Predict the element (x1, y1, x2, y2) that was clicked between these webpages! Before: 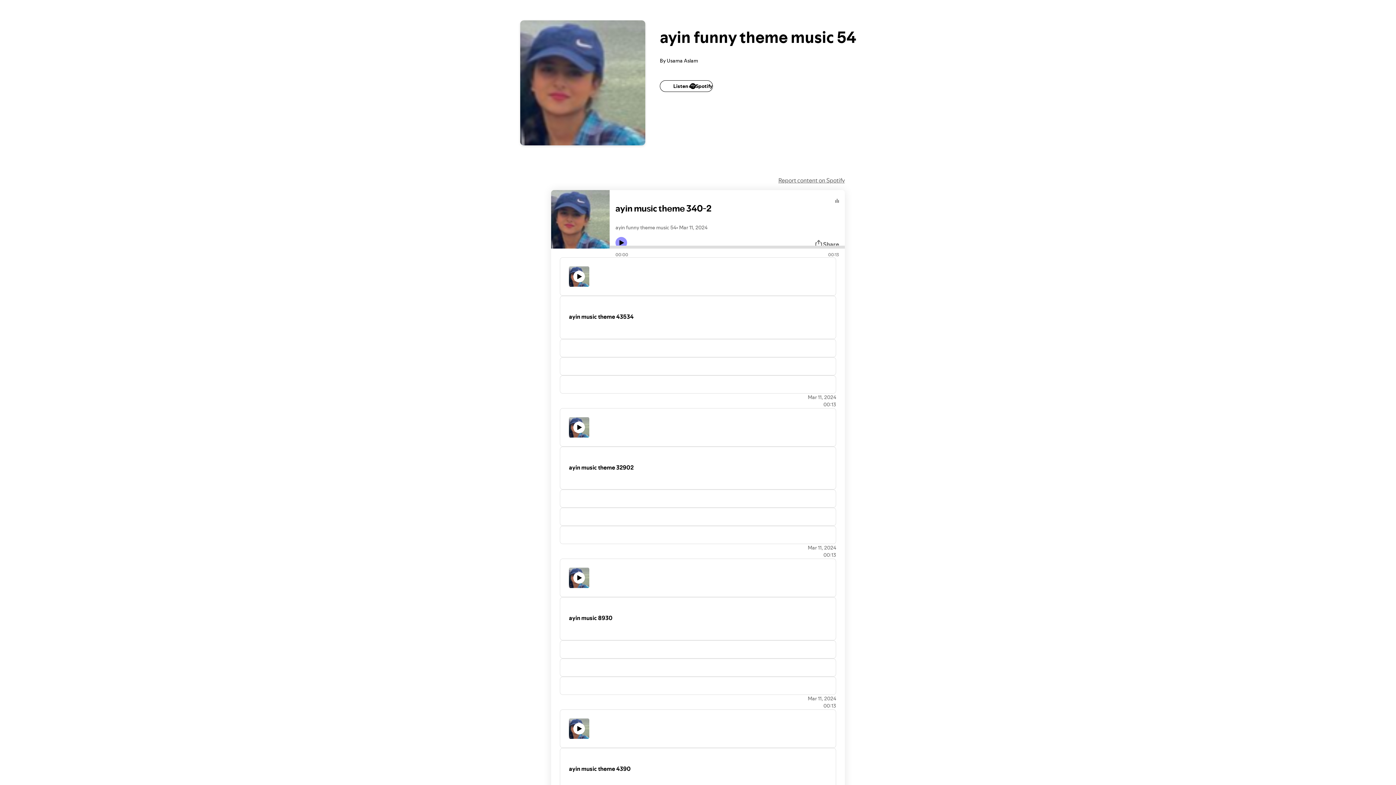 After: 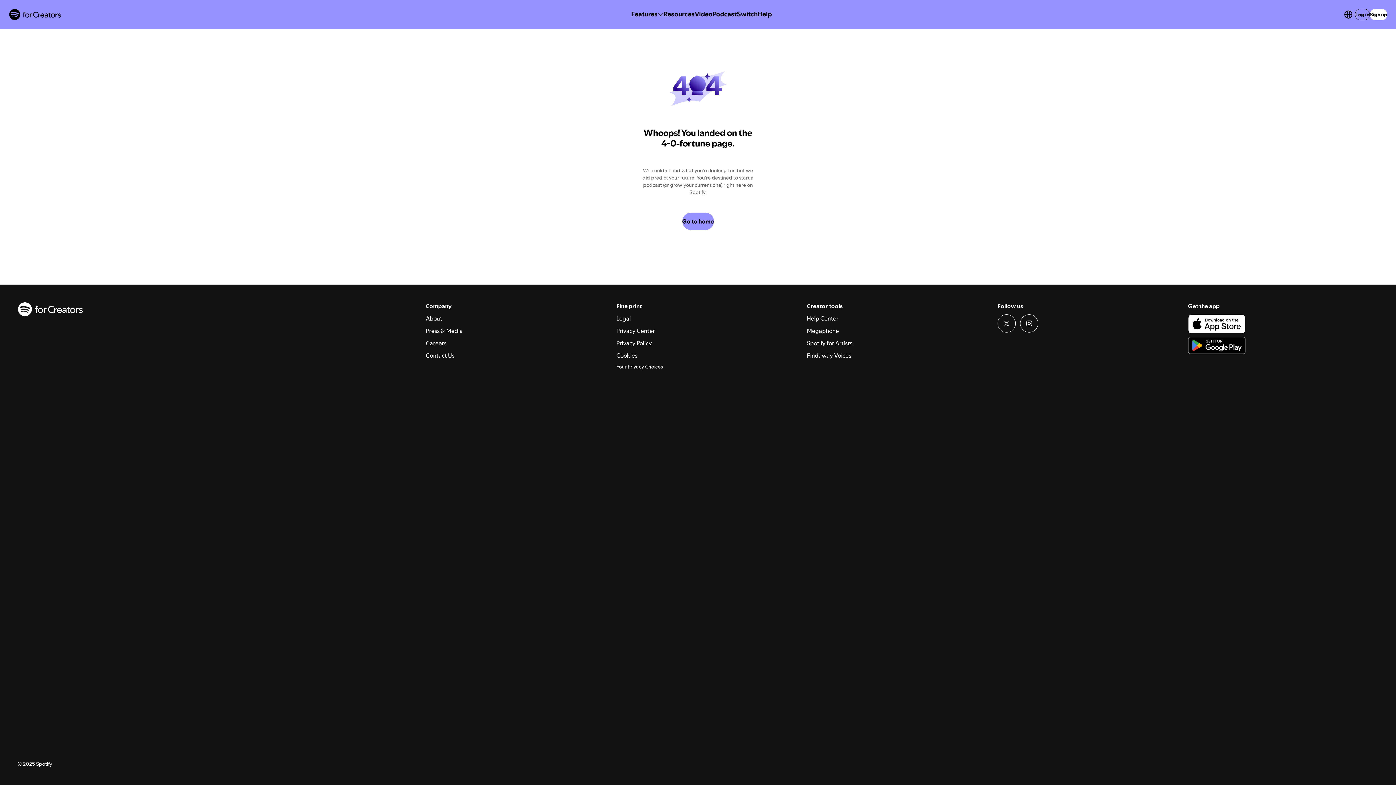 Action: label: Play icon bbox: (573, 572, 585, 584)